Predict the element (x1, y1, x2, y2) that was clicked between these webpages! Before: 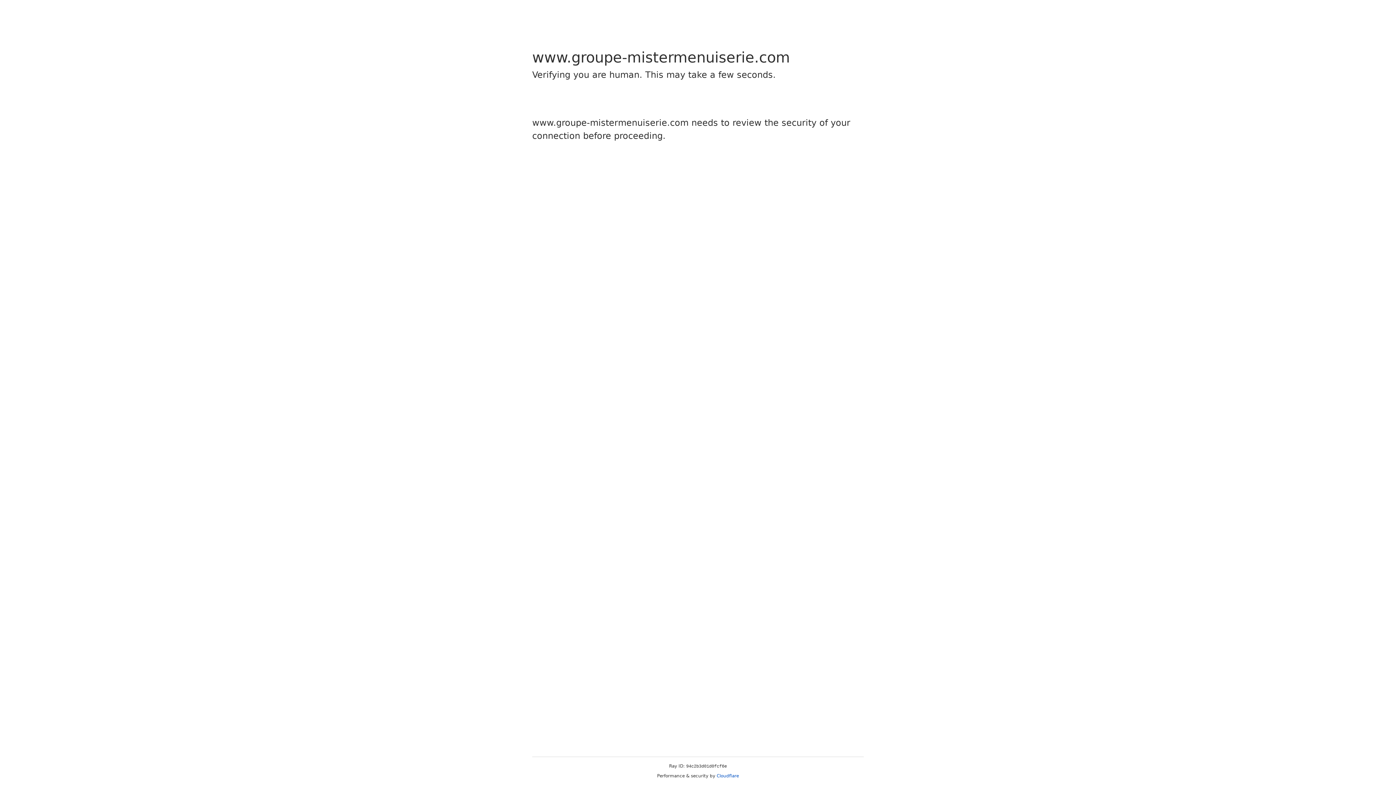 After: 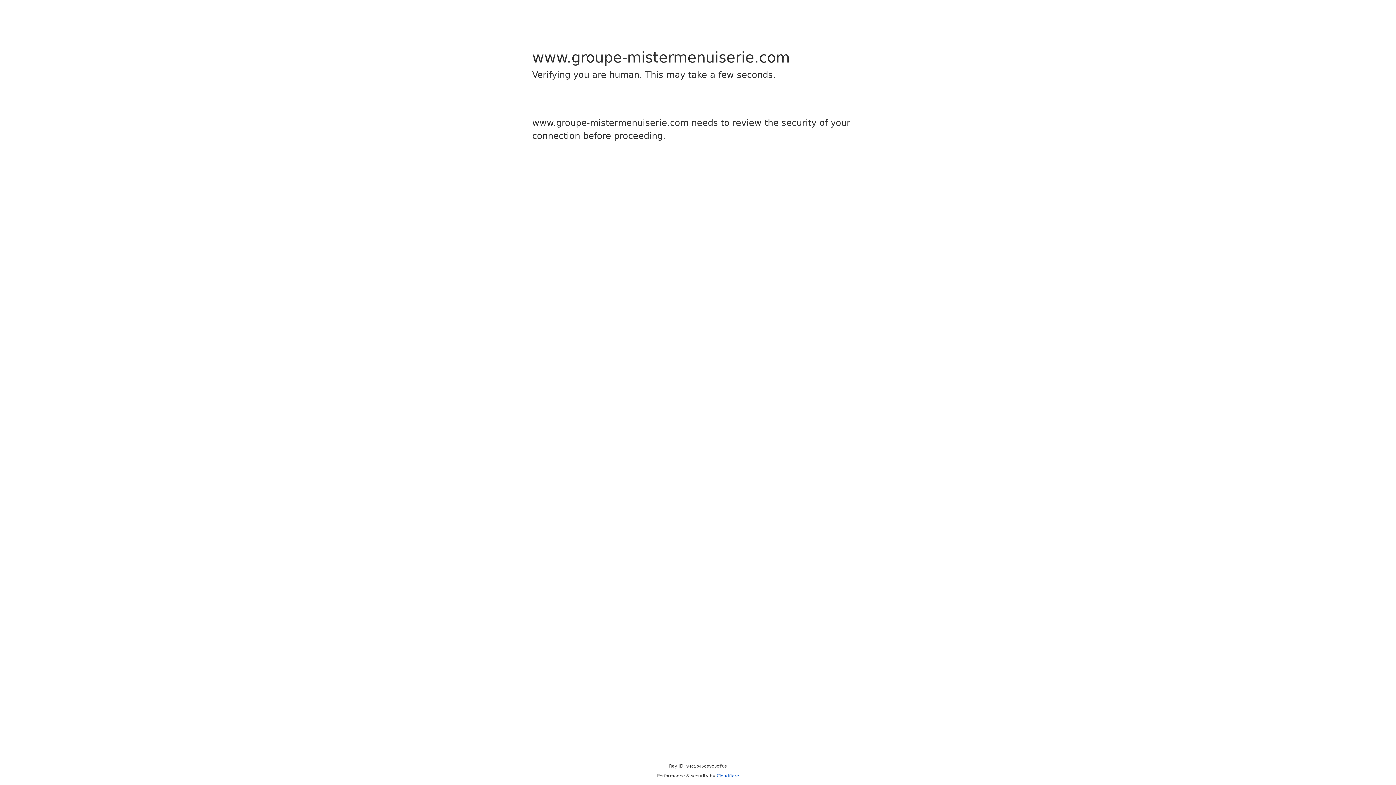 Action: label: Cloudflare bbox: (716, 773, 739, 778)